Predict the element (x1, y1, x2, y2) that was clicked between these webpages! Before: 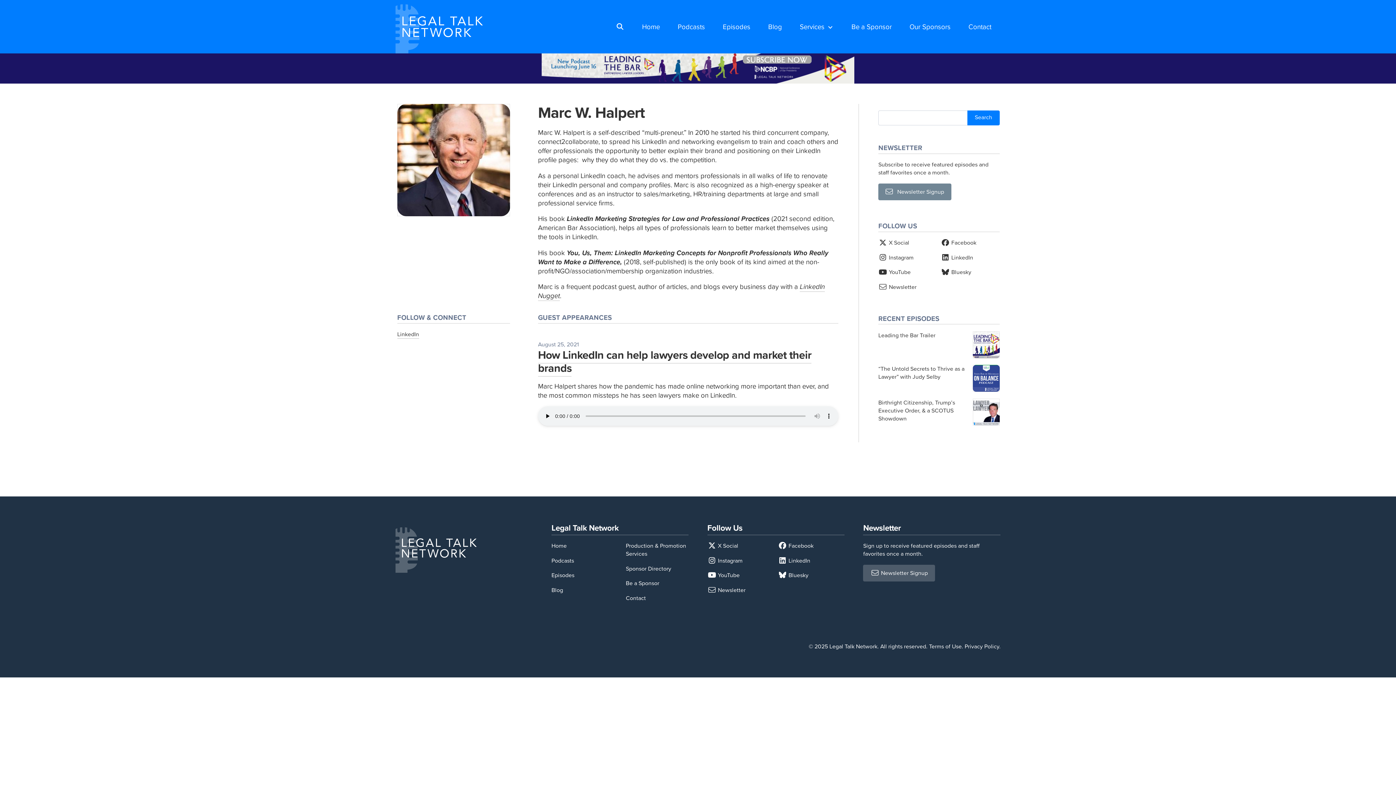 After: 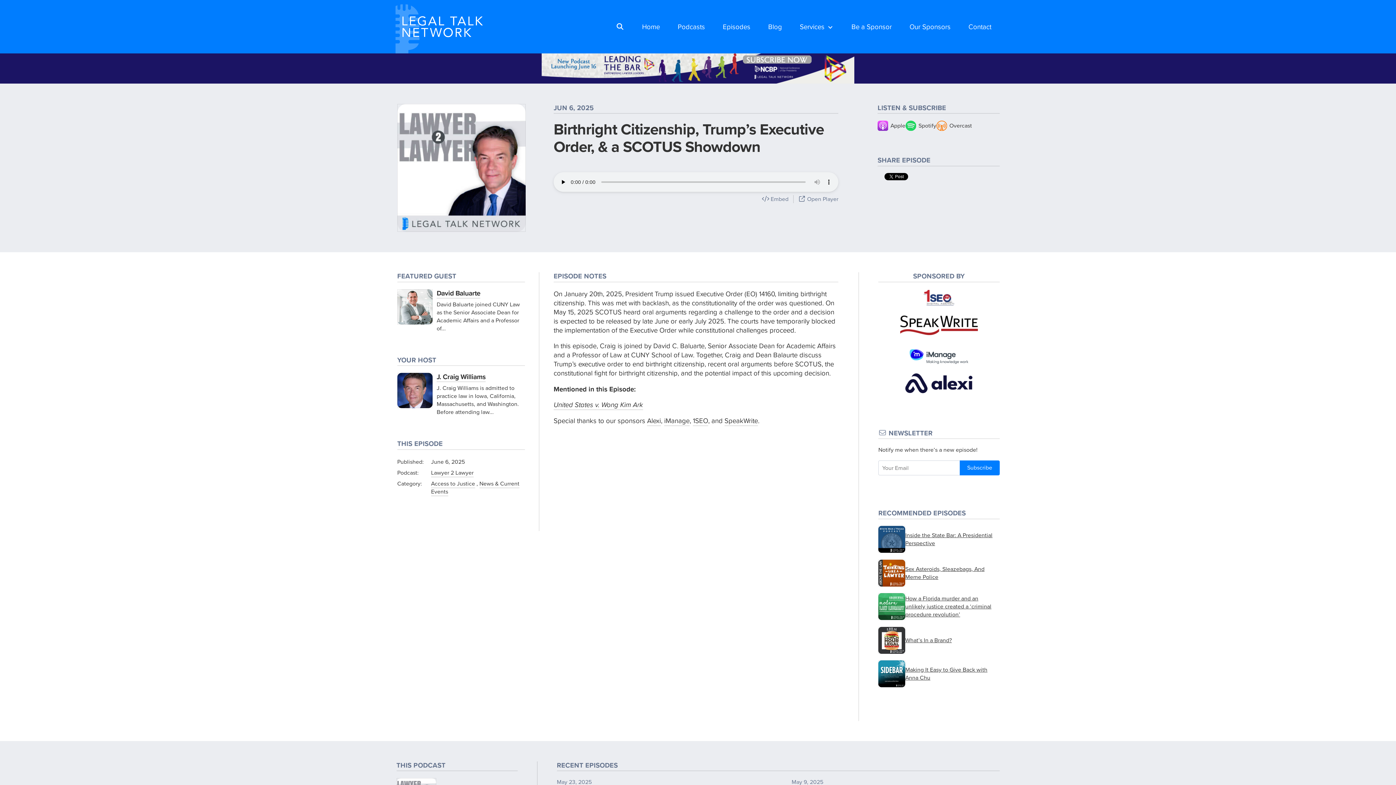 Action: label: Birthright Citizenship, Trump’s Executive Order, & a SCOTUS Showdown bbox: (878, 398, 999, 425)